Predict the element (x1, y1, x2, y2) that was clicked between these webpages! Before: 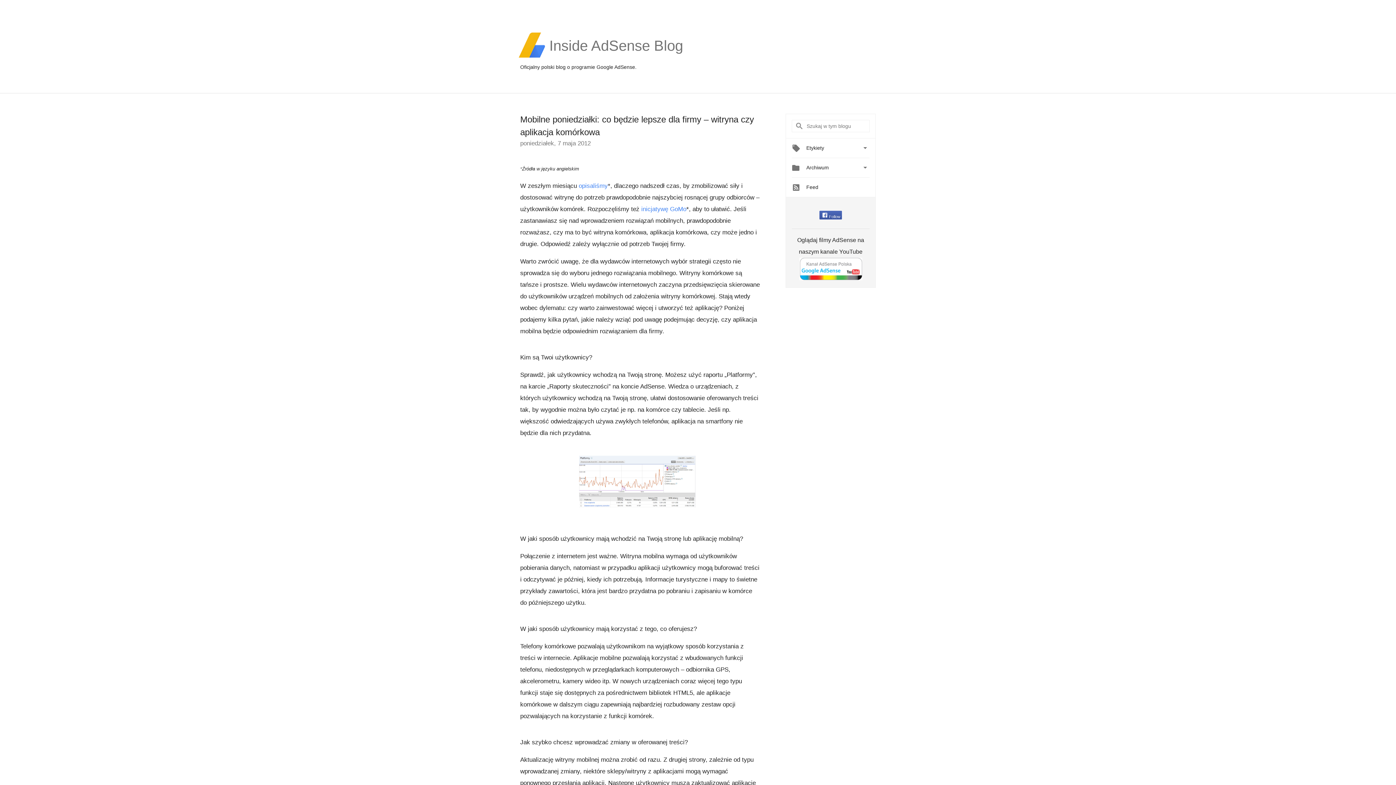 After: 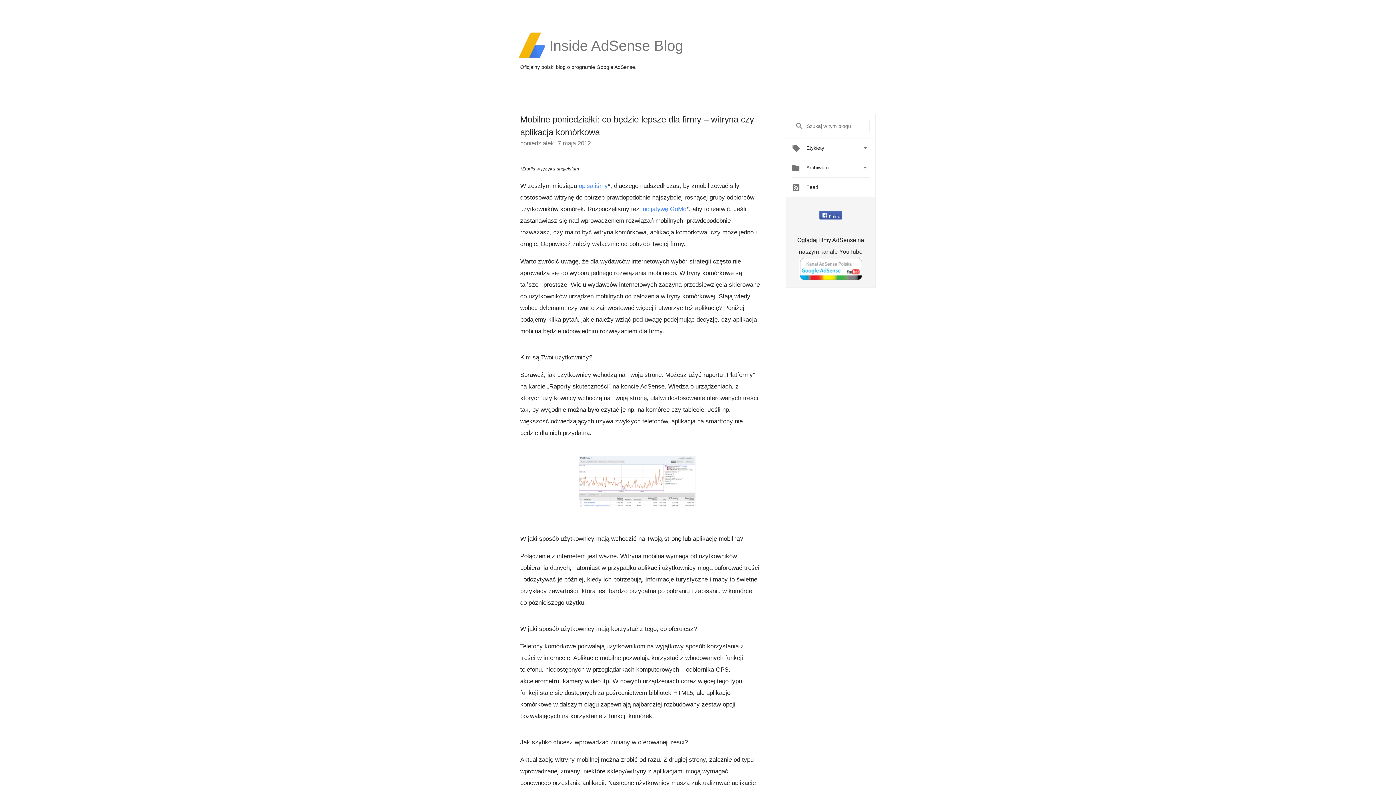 Action: label: Follow bbox: (822, 214, 840, 218)